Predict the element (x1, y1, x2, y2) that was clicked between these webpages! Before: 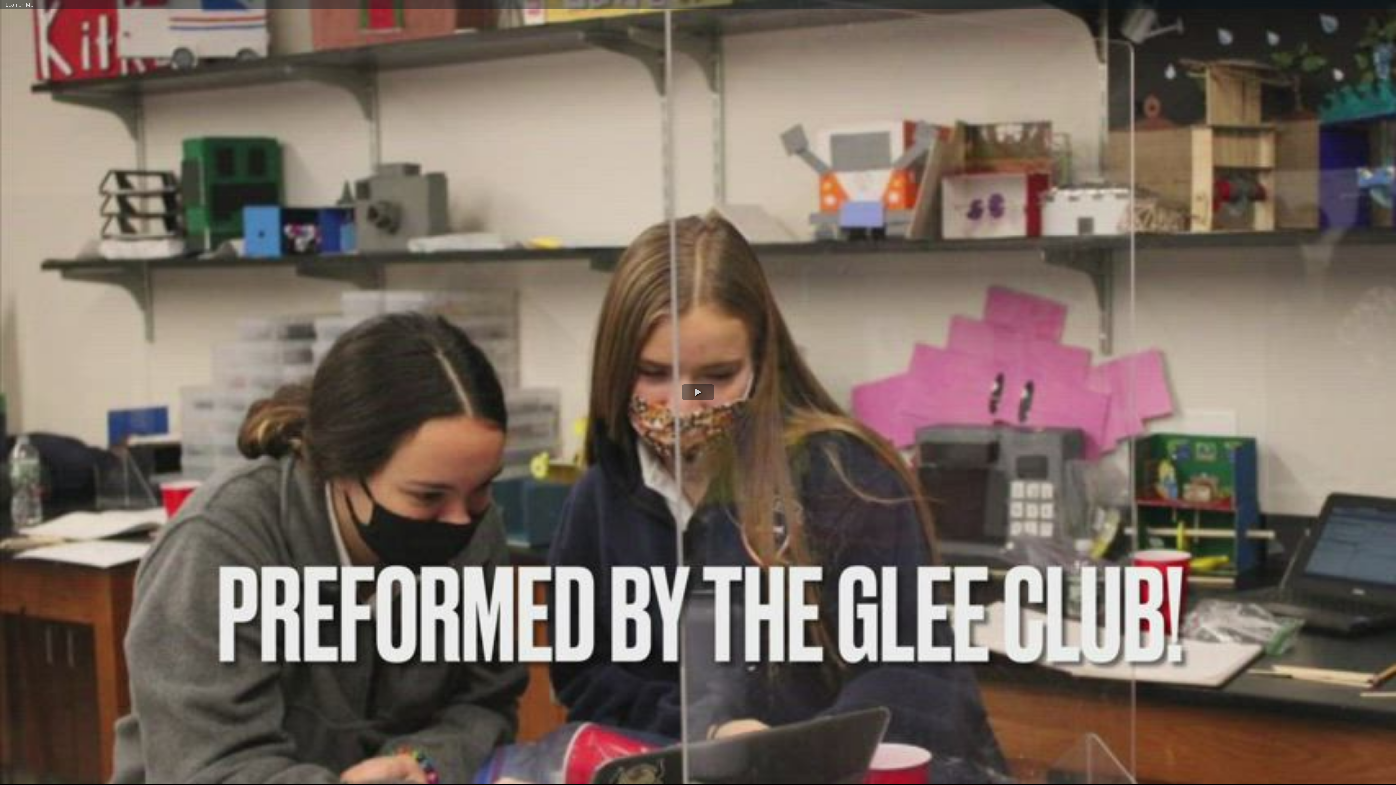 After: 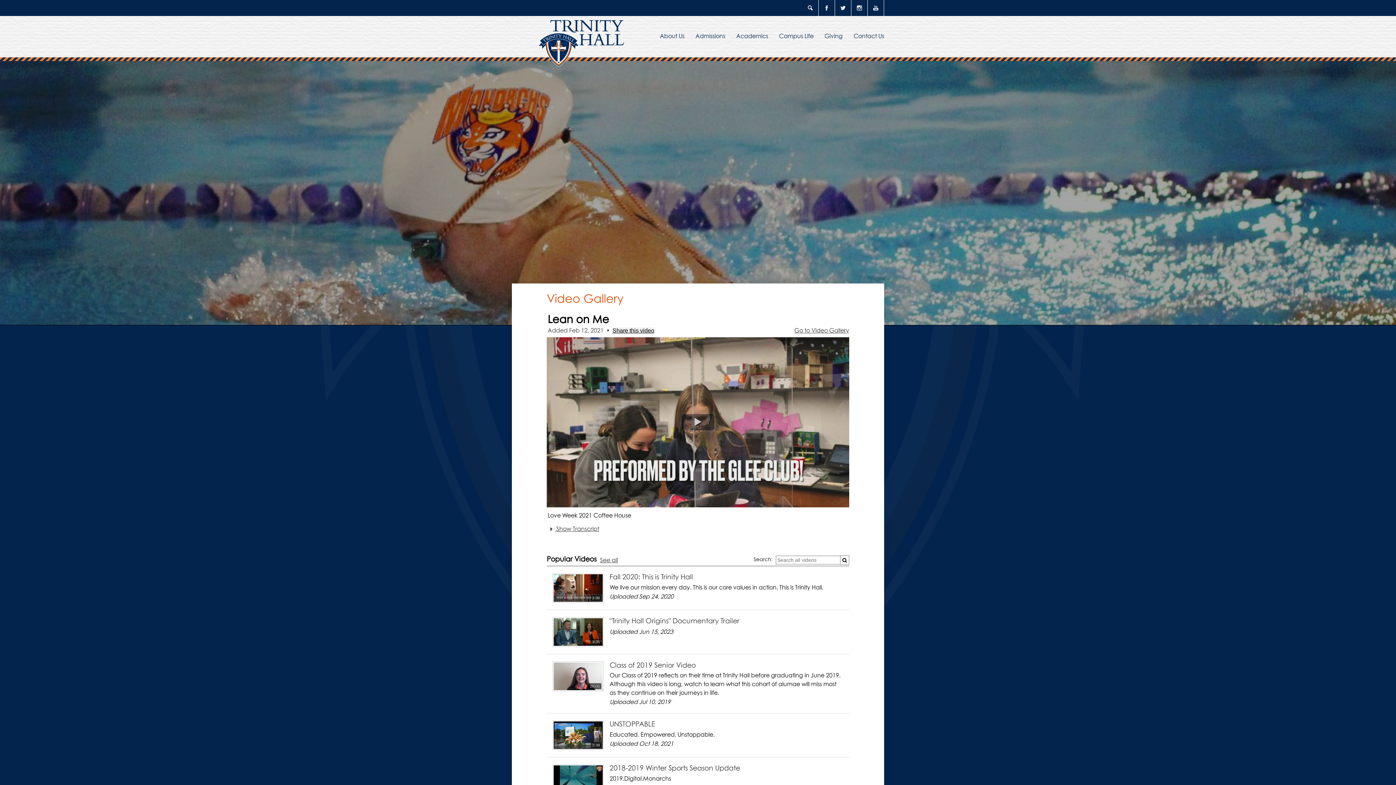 Action: bbox: (5, 1, 33, 7) label: Lean on Me